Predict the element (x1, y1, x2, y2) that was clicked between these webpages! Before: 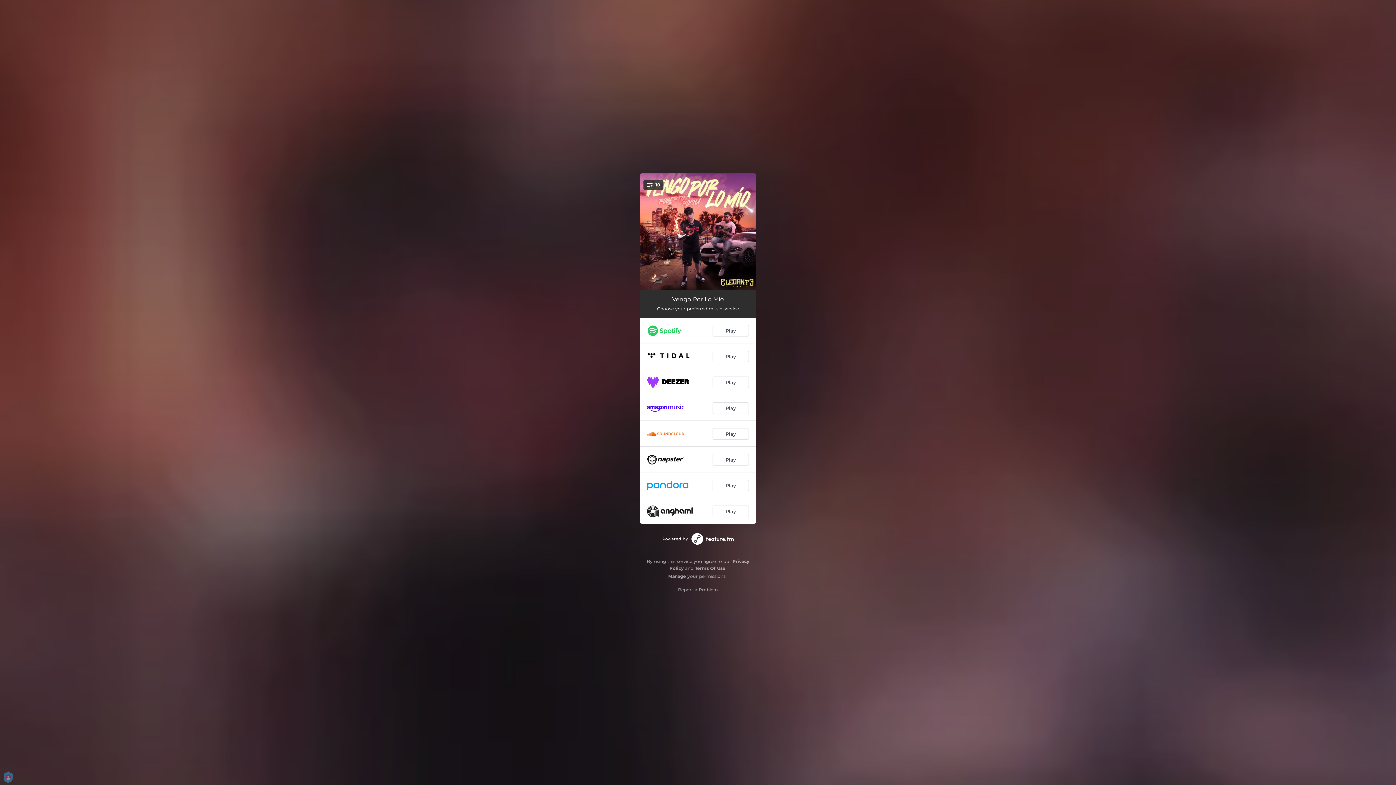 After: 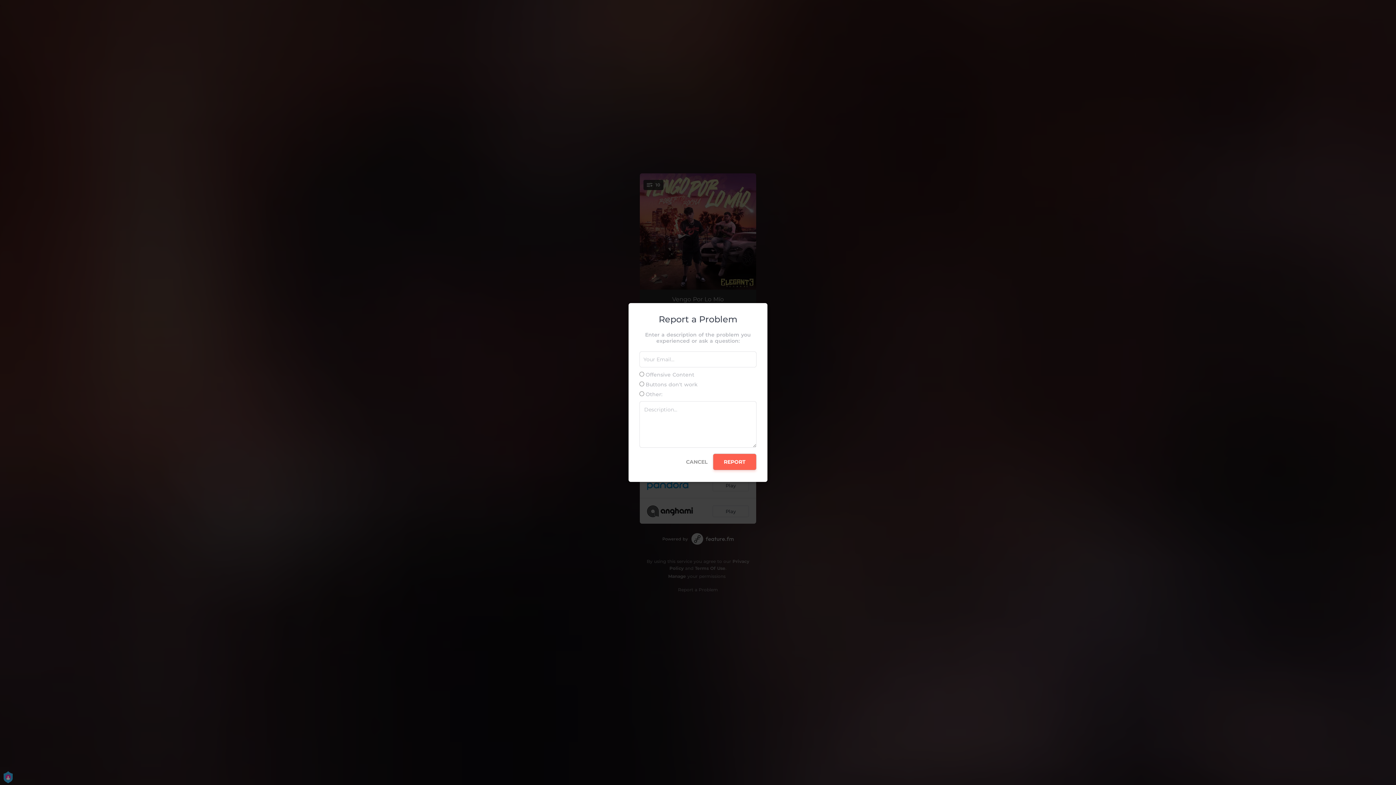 Action: bbox: (678, 587, 718, 592) label: Report a Problem